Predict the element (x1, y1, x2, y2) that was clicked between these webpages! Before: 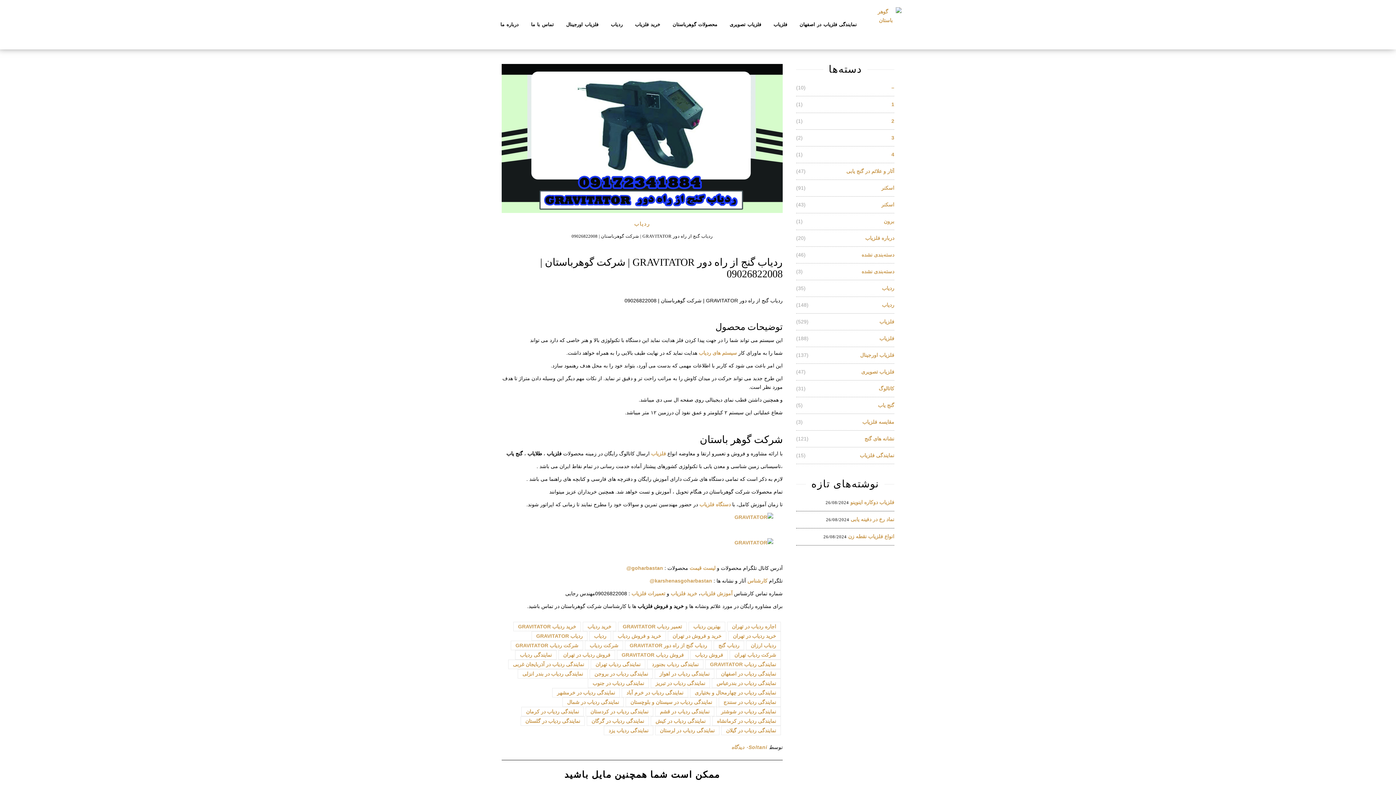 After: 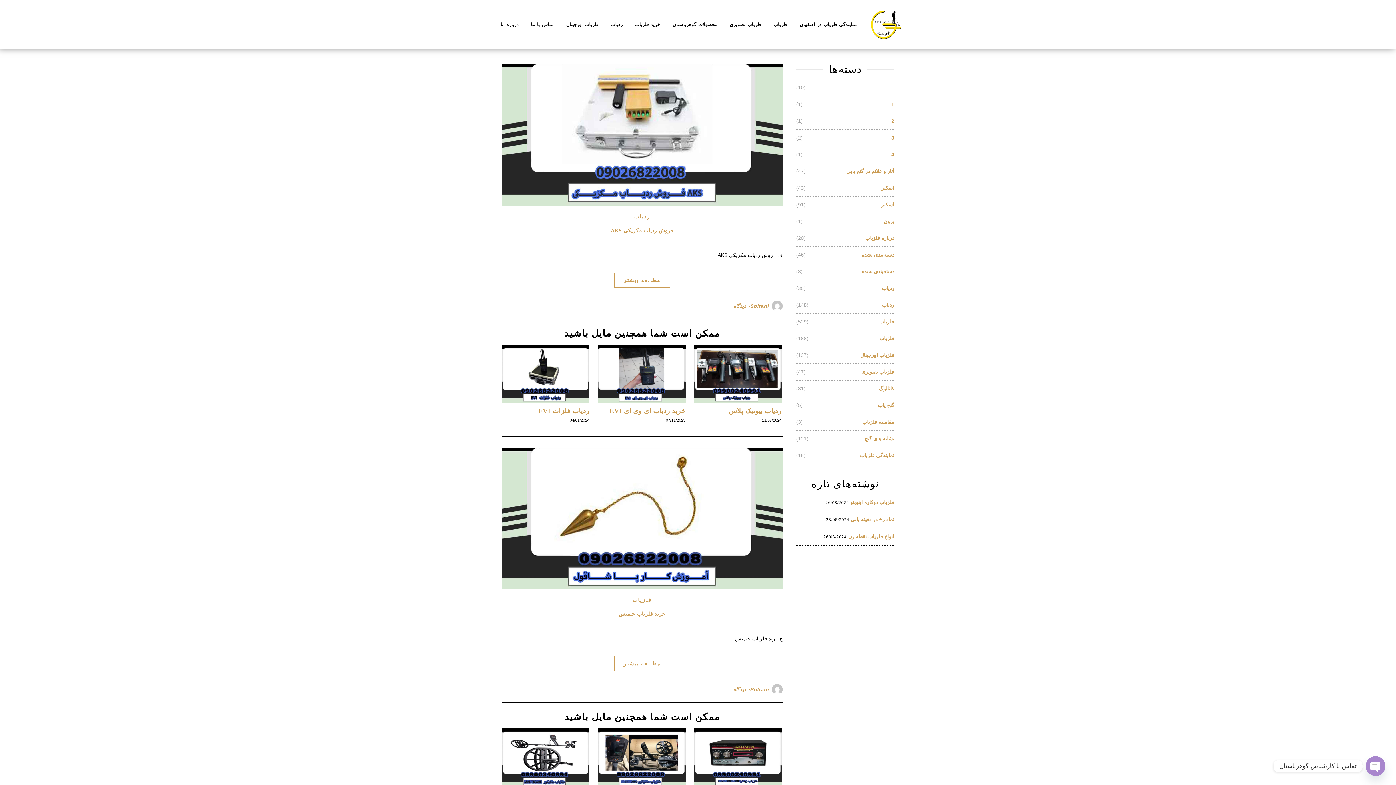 Action: label: بهترین ردیاب bbox: (688, 622, 725, 631)